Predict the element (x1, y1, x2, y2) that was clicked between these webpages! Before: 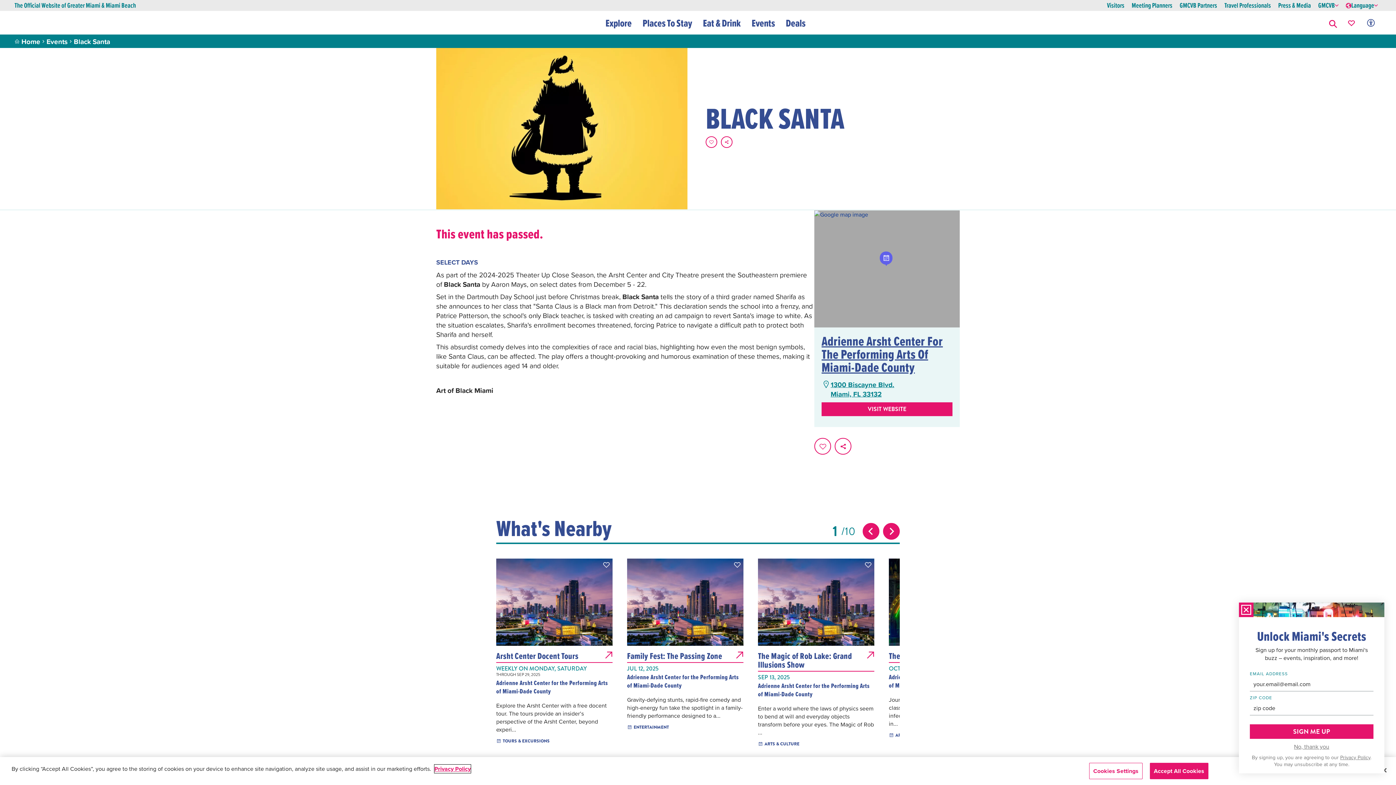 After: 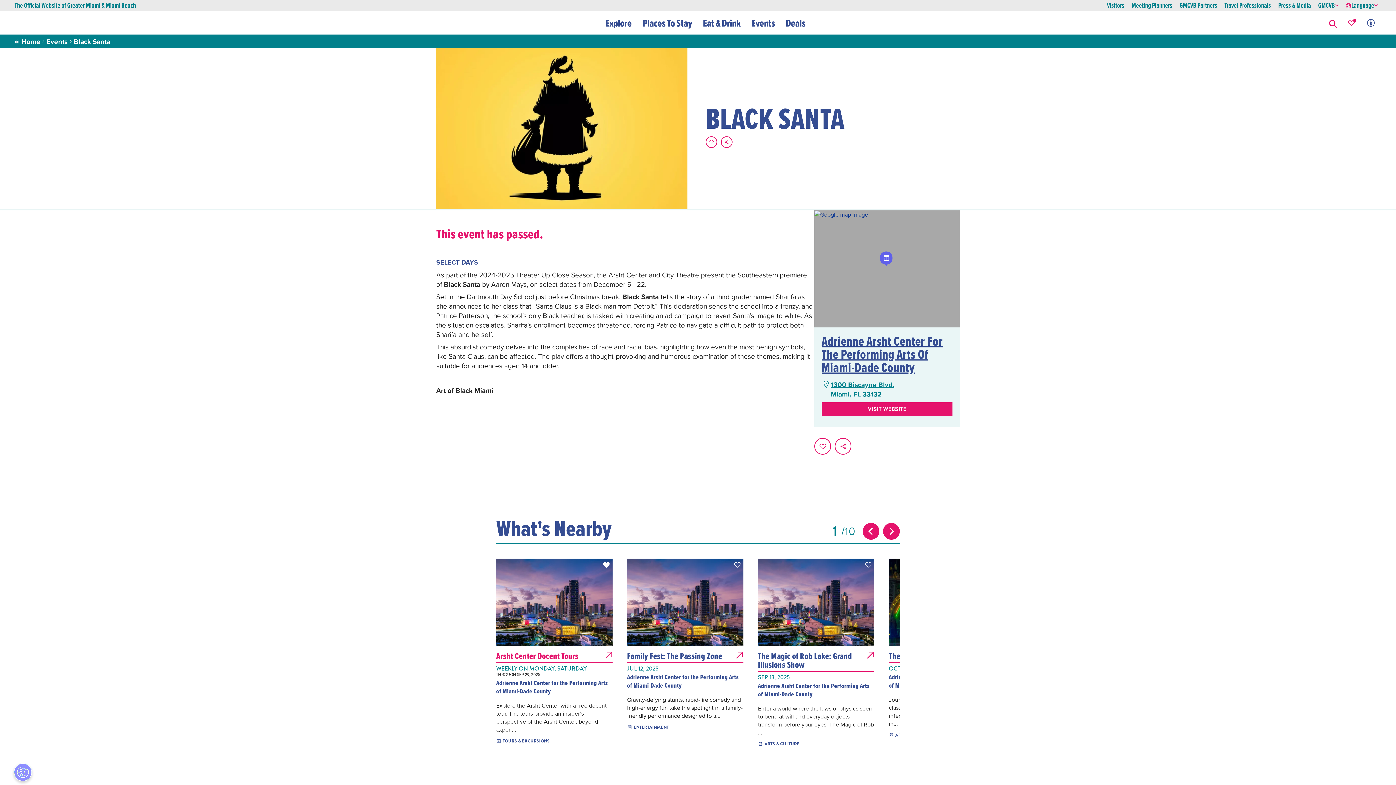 Action: bbox: (602, 561, 610, 568)